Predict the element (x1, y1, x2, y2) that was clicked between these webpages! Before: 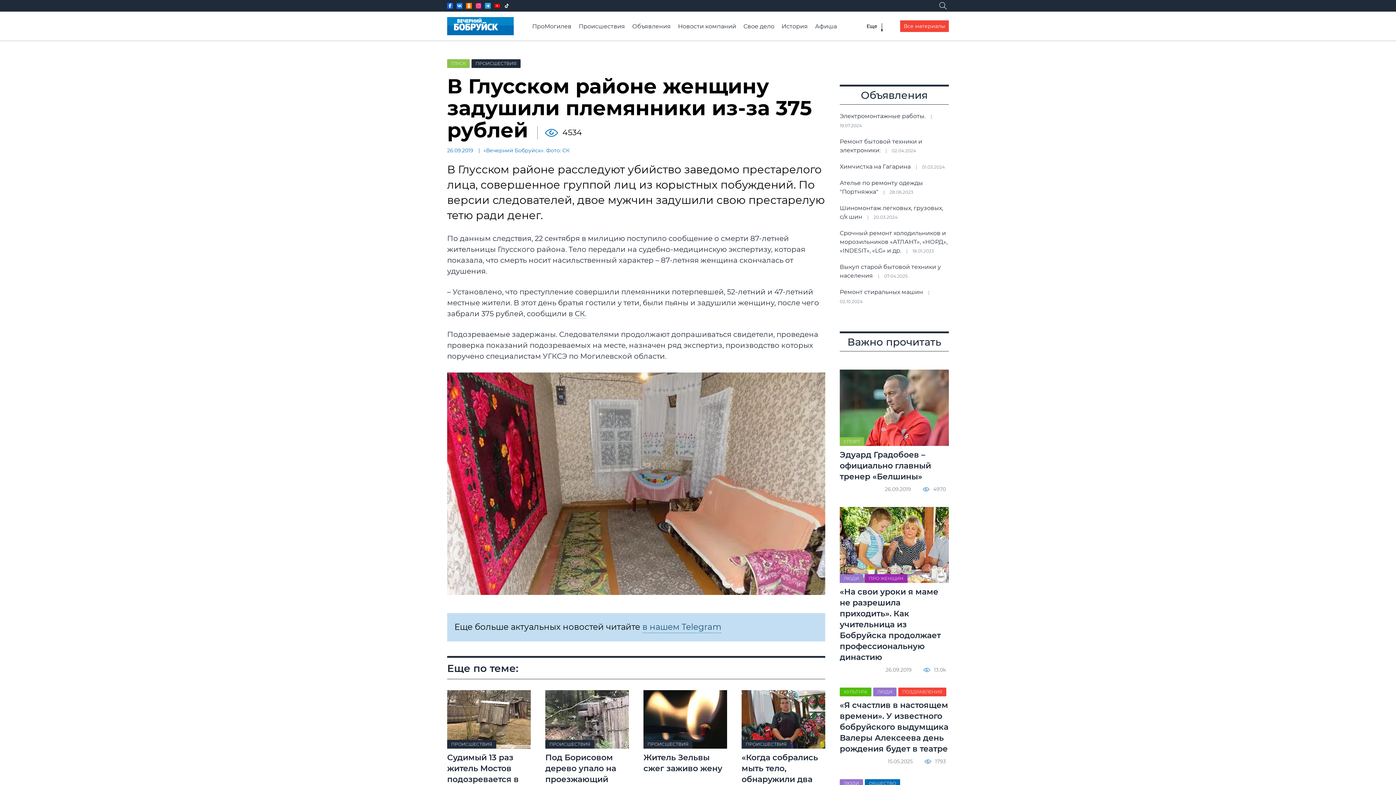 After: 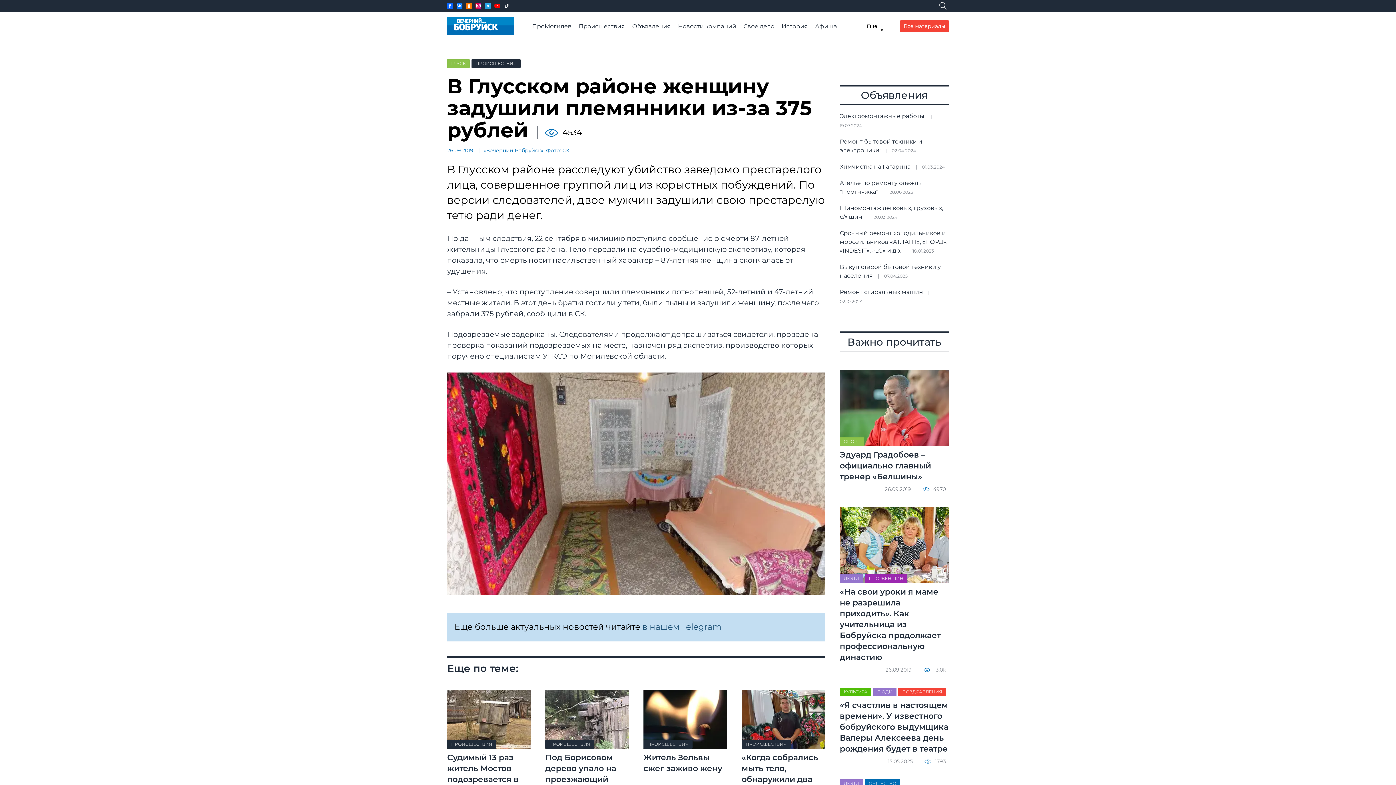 Action: bbox: (466, 2, 472, 8)